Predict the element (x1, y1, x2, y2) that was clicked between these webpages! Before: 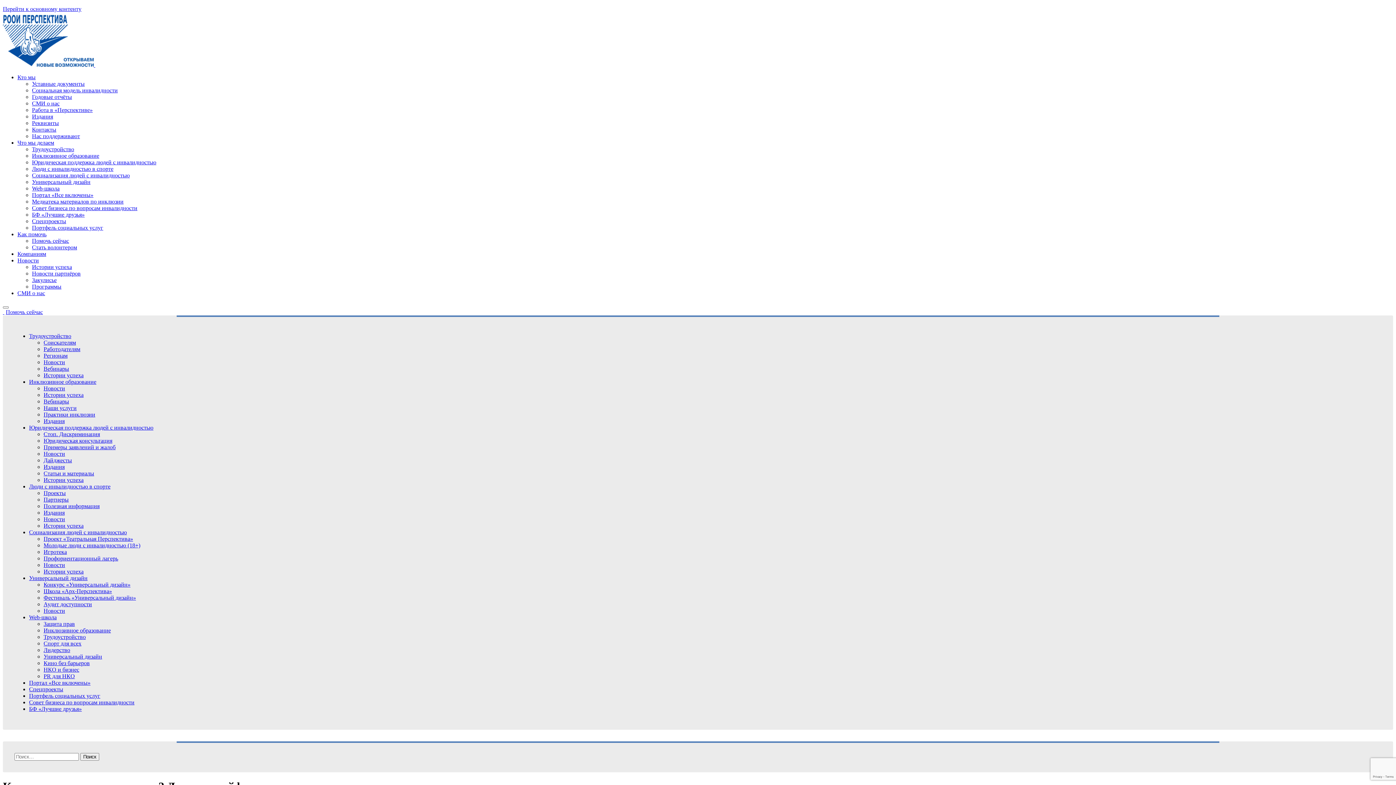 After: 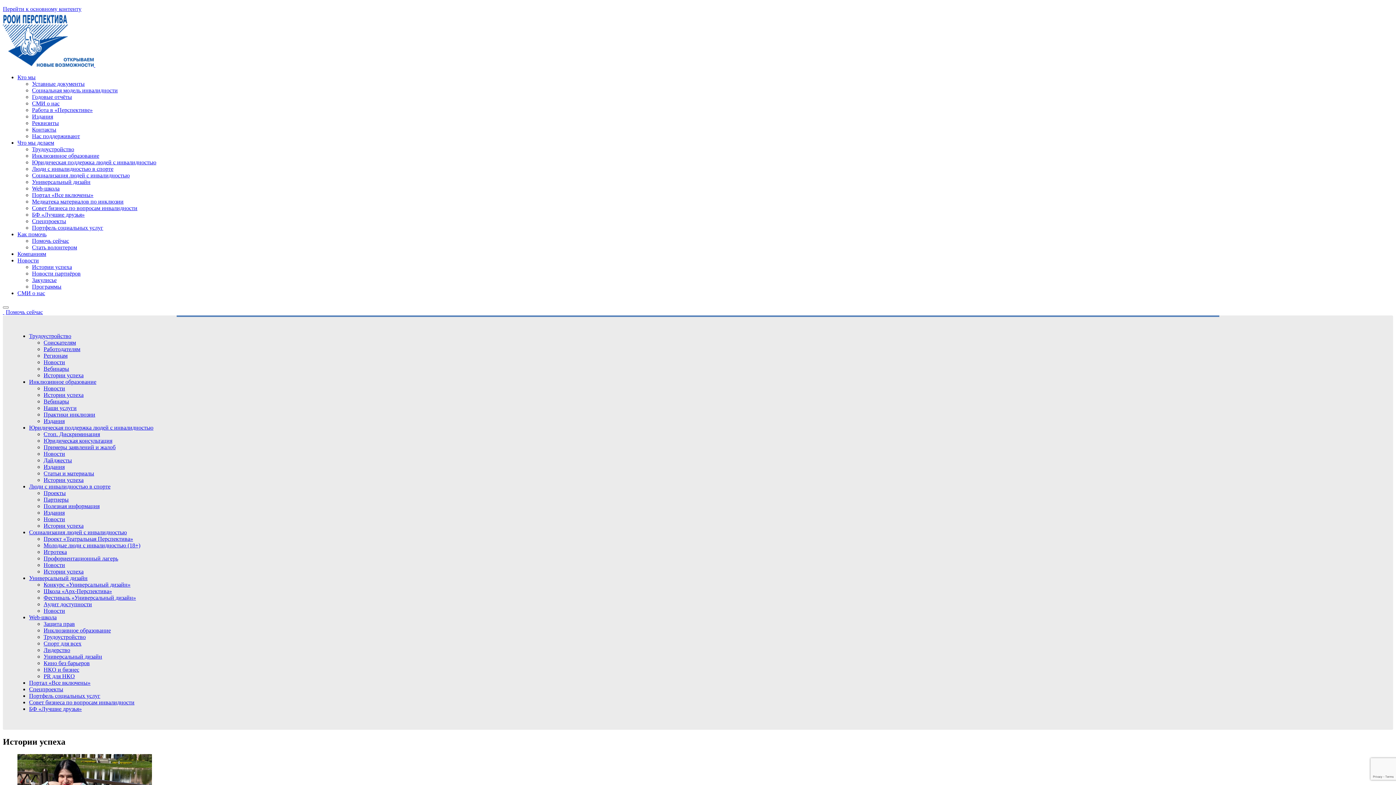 Action: bbox: (43, 568, 83, 574) label: Истории успеха